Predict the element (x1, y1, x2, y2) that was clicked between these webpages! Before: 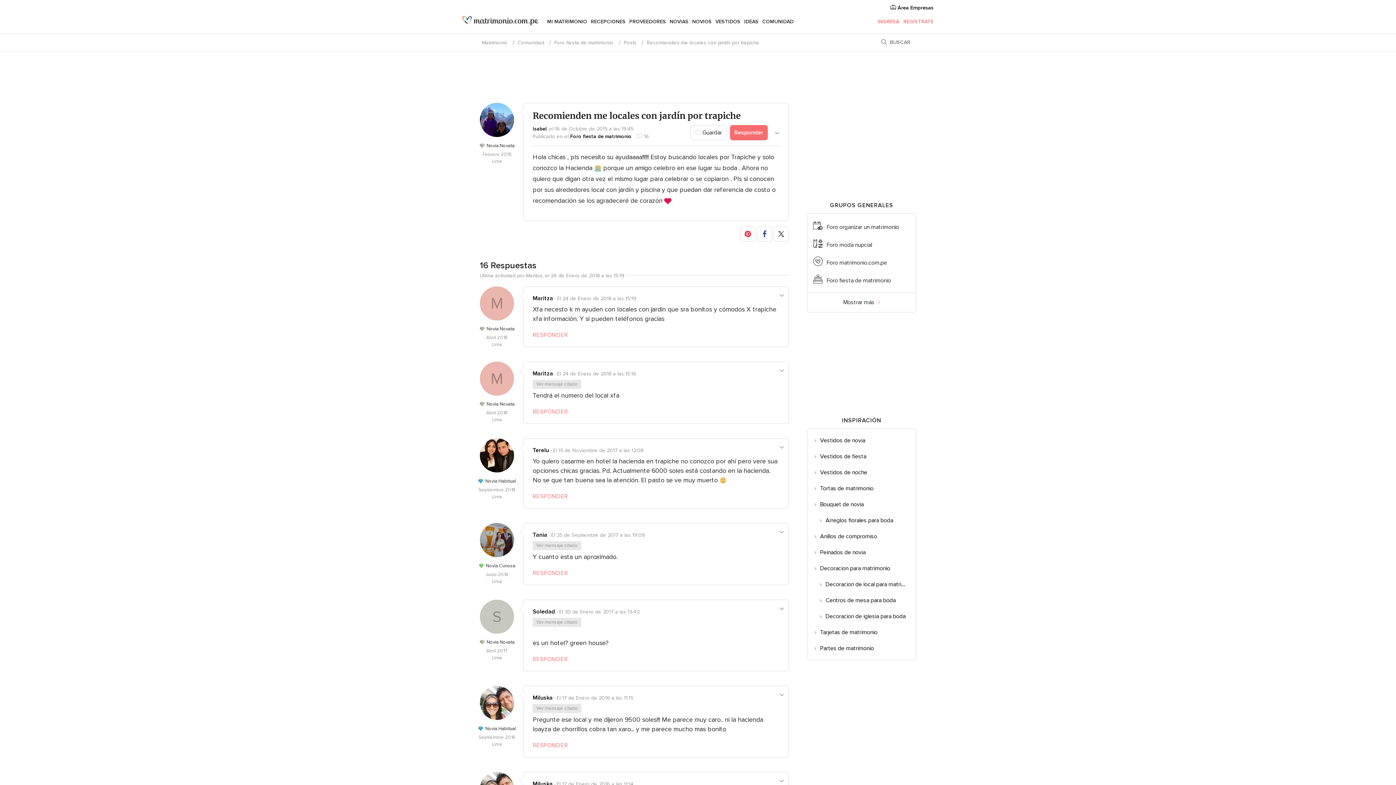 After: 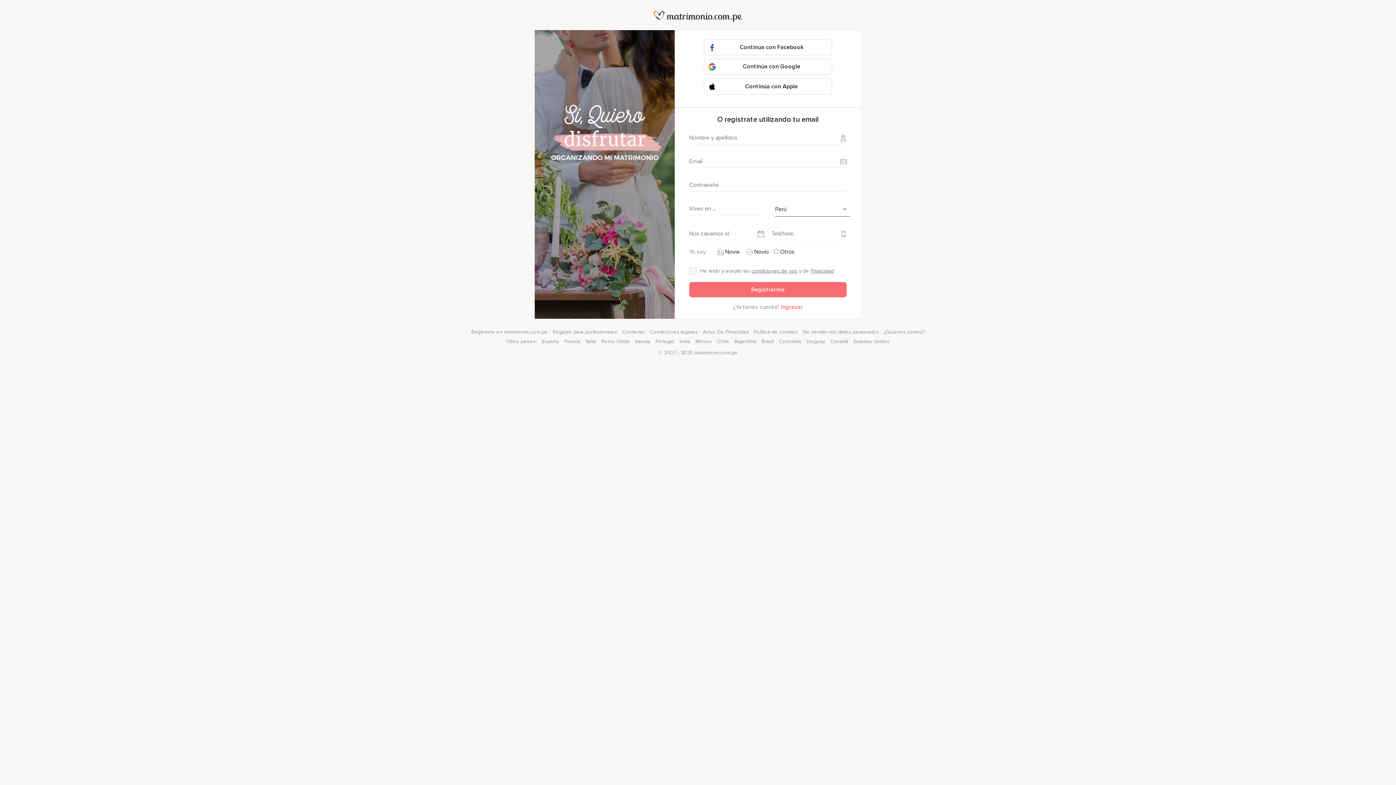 Action: label: REGÍSTRATE bbox: (903, 12, 933, 30)